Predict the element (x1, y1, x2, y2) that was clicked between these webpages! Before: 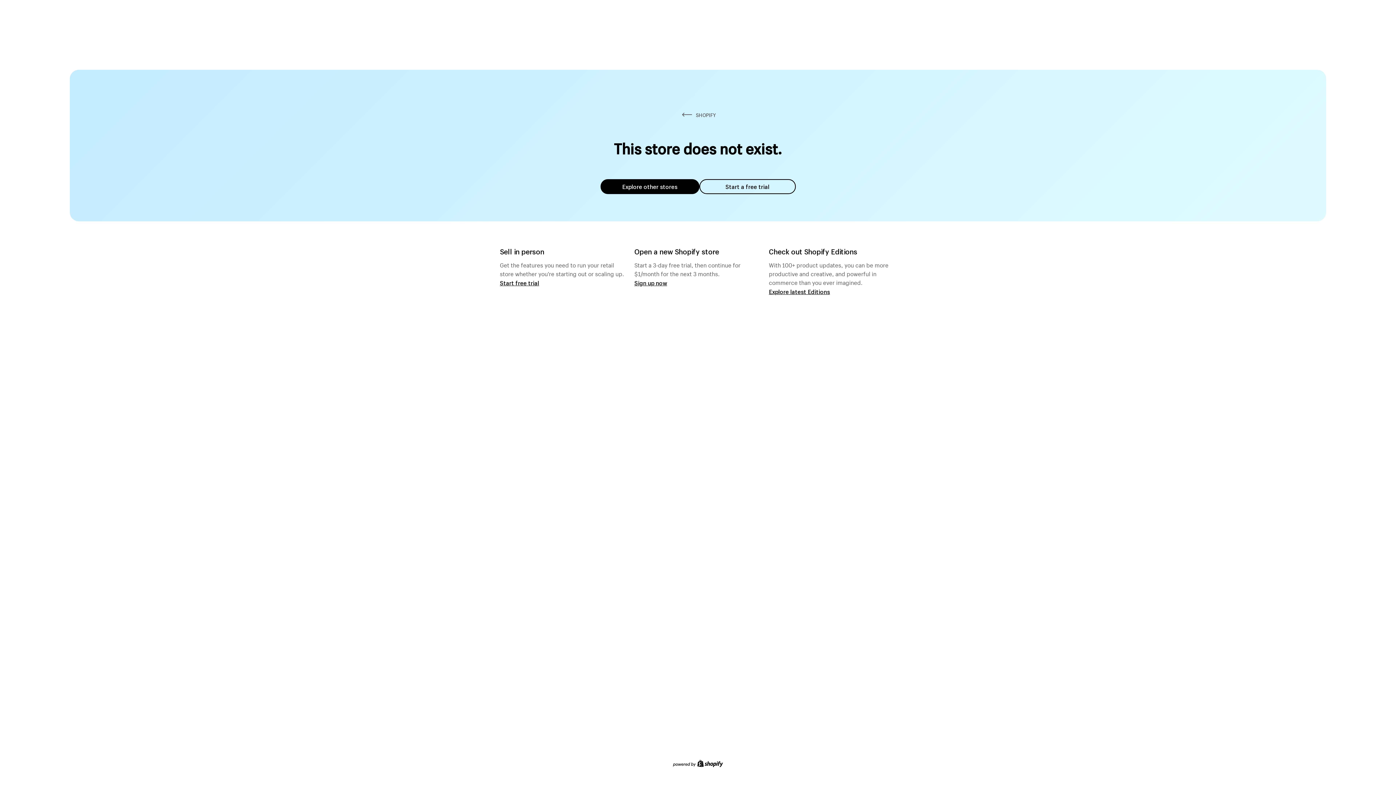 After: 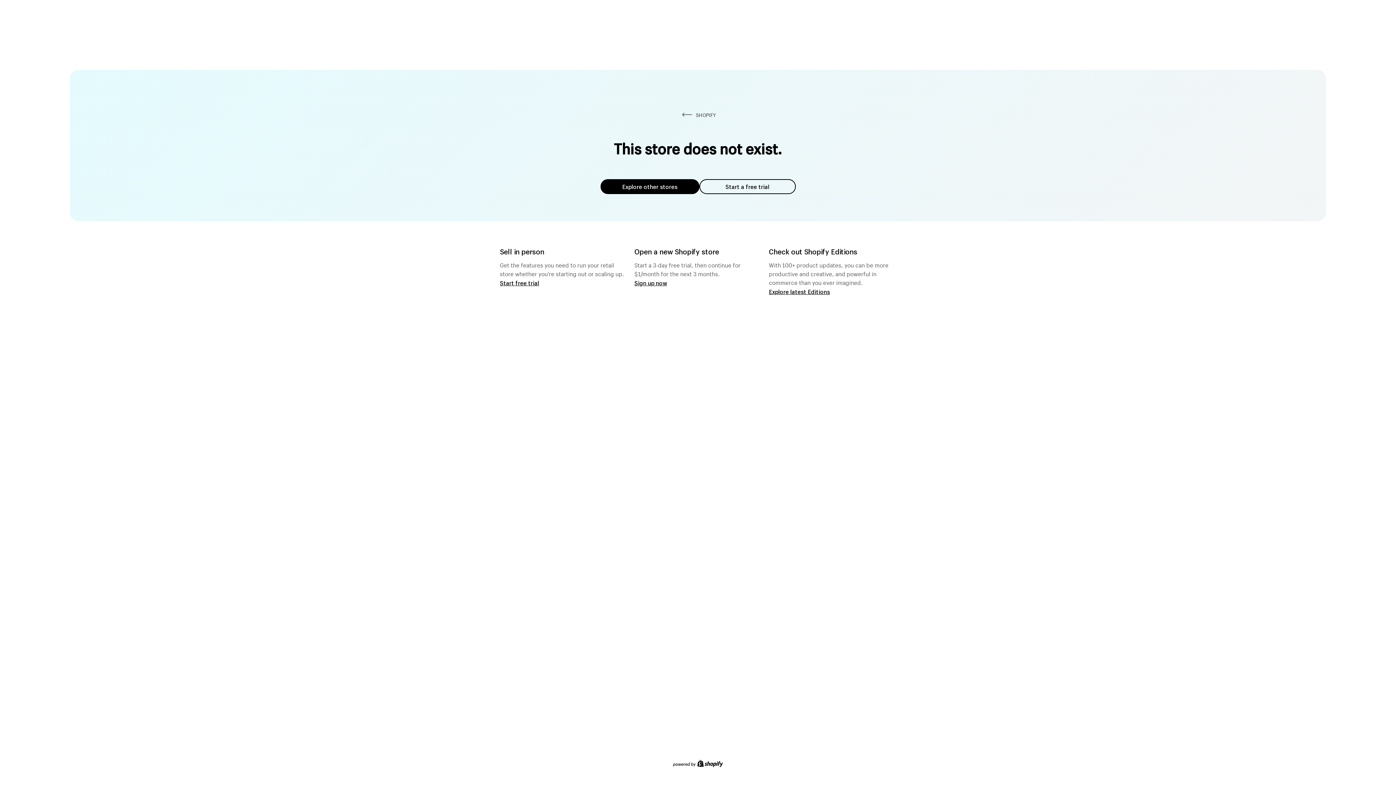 Action: bbox: (699, 179, 795, 194) label: Start a free trial